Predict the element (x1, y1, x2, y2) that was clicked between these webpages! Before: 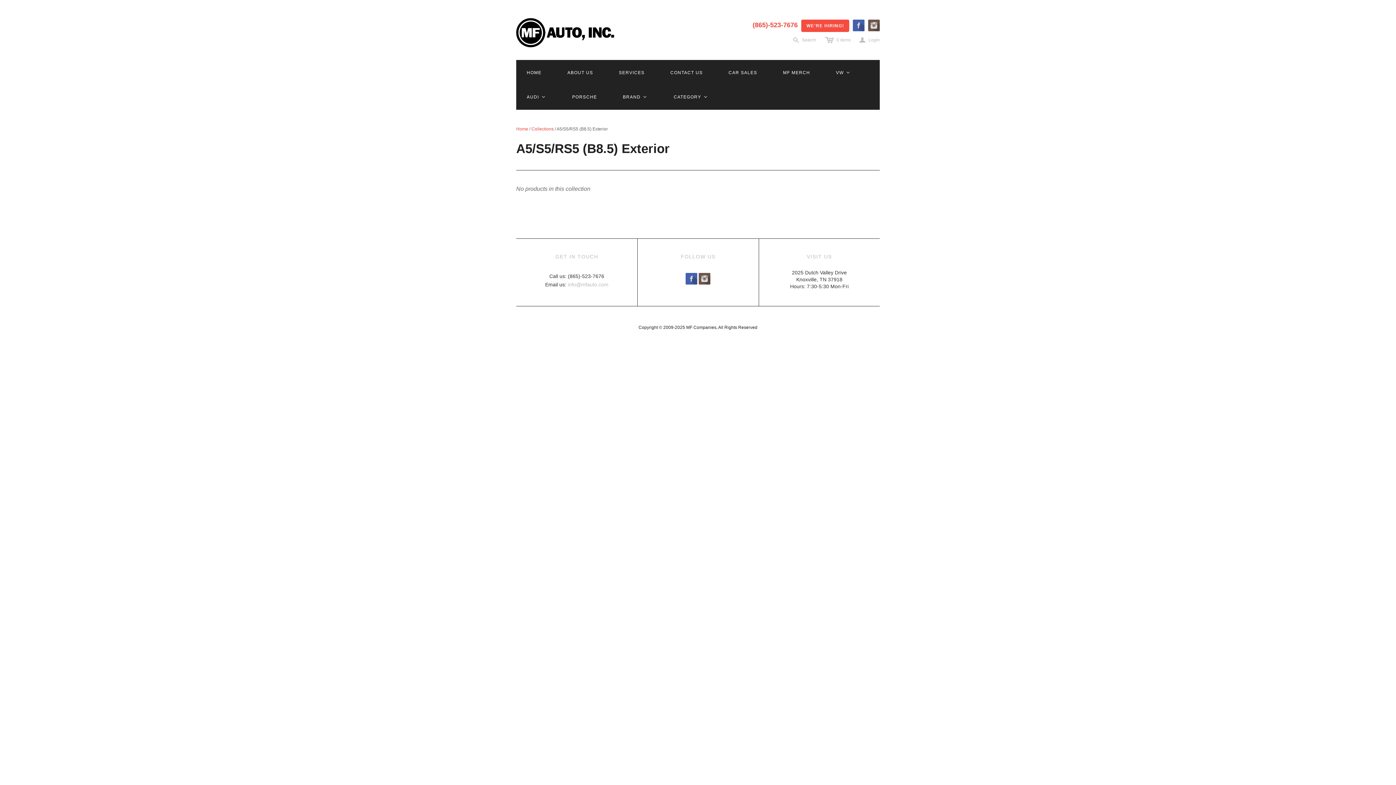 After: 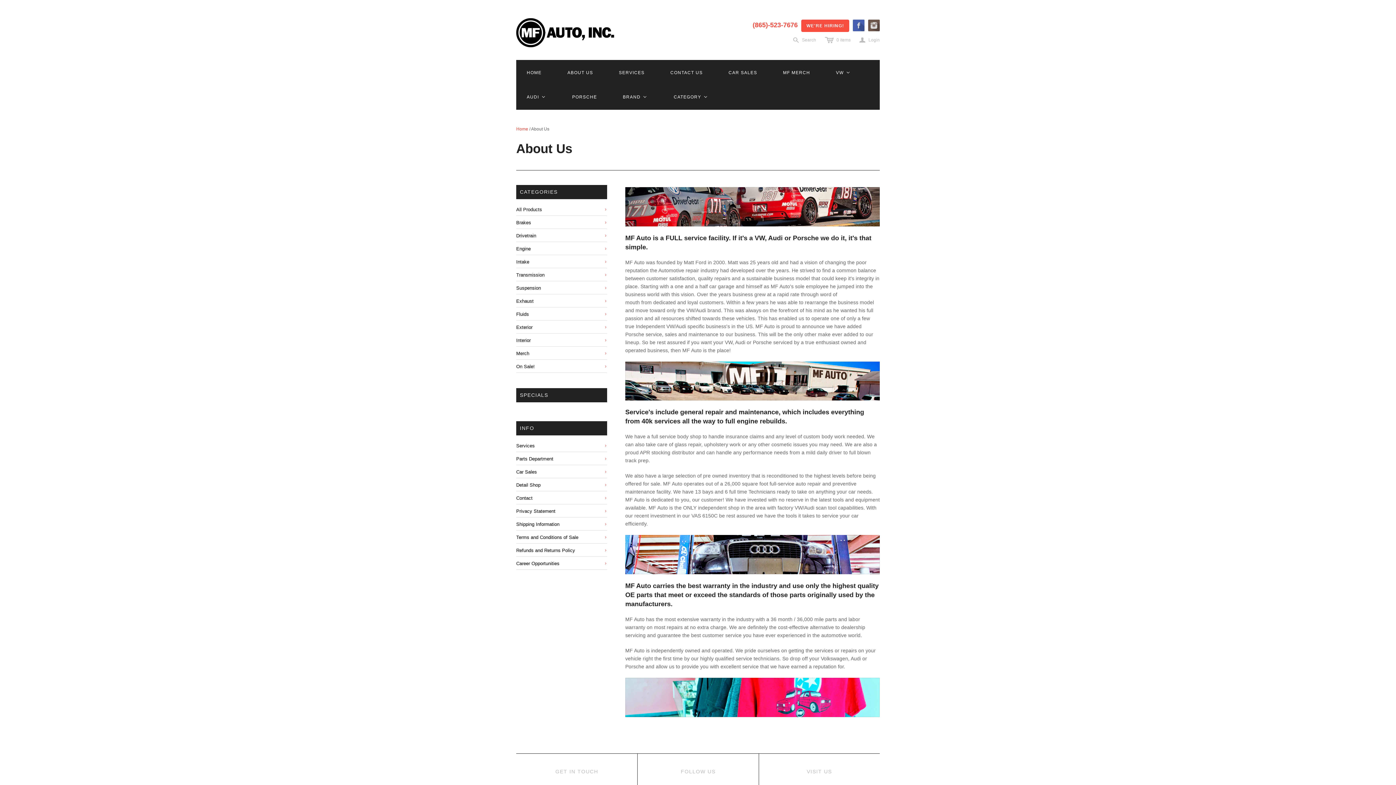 Action: bbox: (557, 60, 608, 84) label: About Us